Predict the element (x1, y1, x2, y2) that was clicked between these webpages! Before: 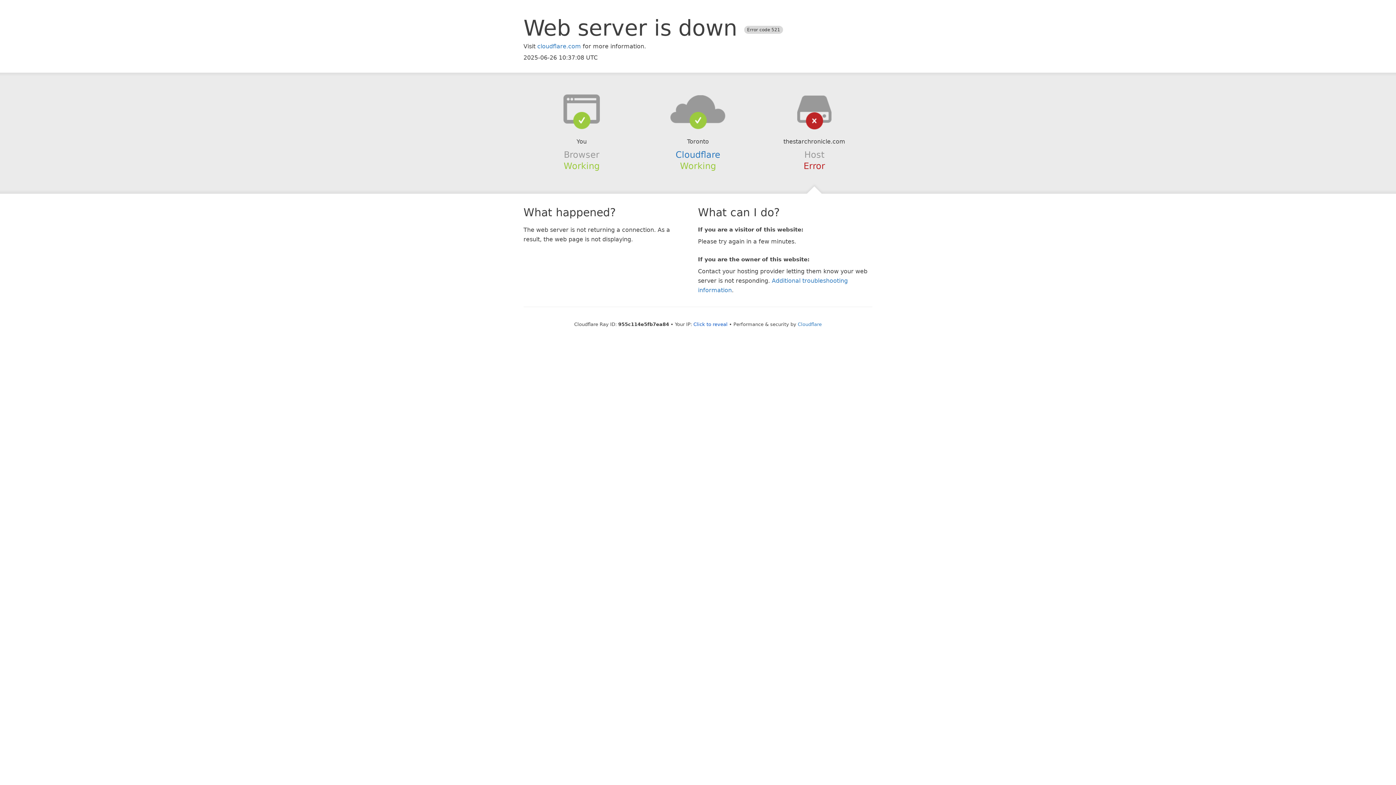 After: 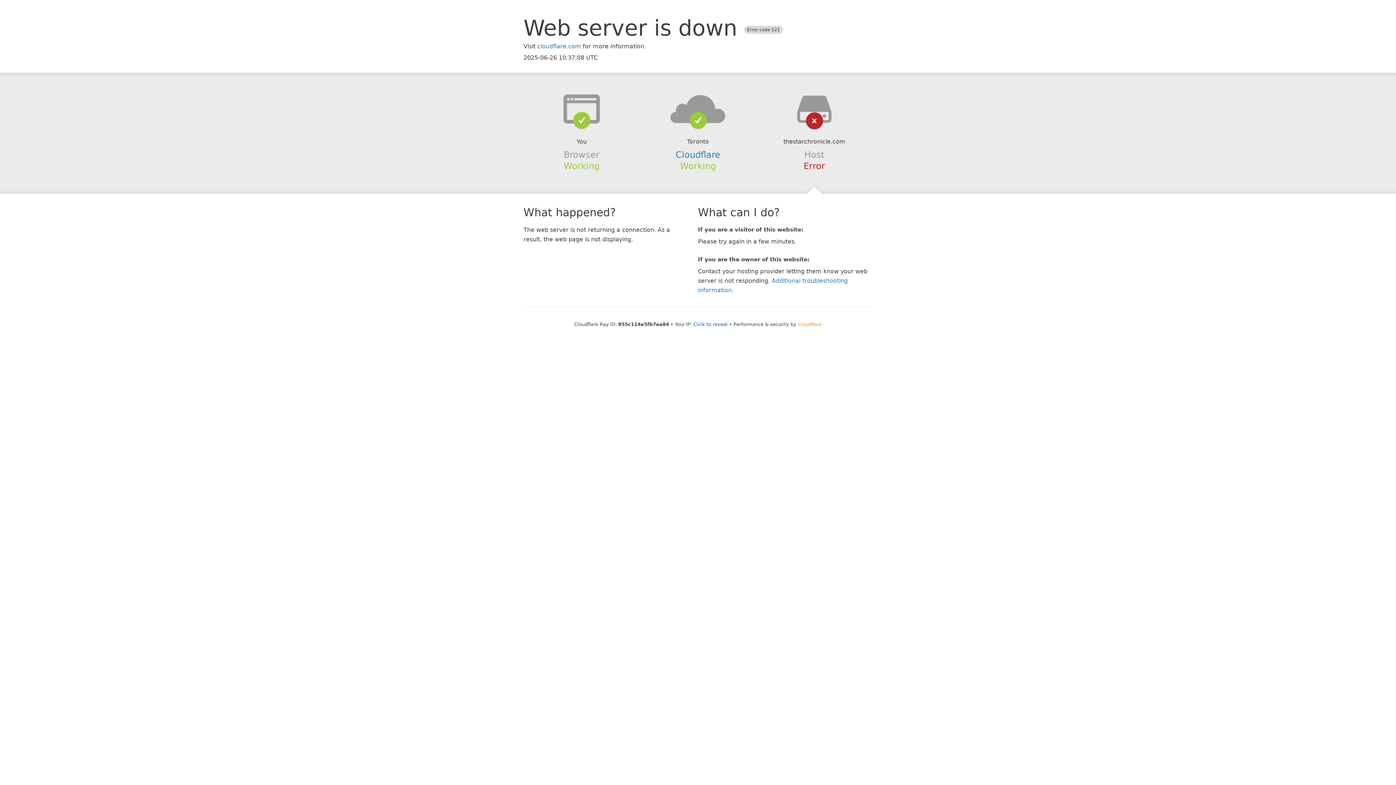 Action: bbox: (798, 321, 822, 327) label: Cloudflare